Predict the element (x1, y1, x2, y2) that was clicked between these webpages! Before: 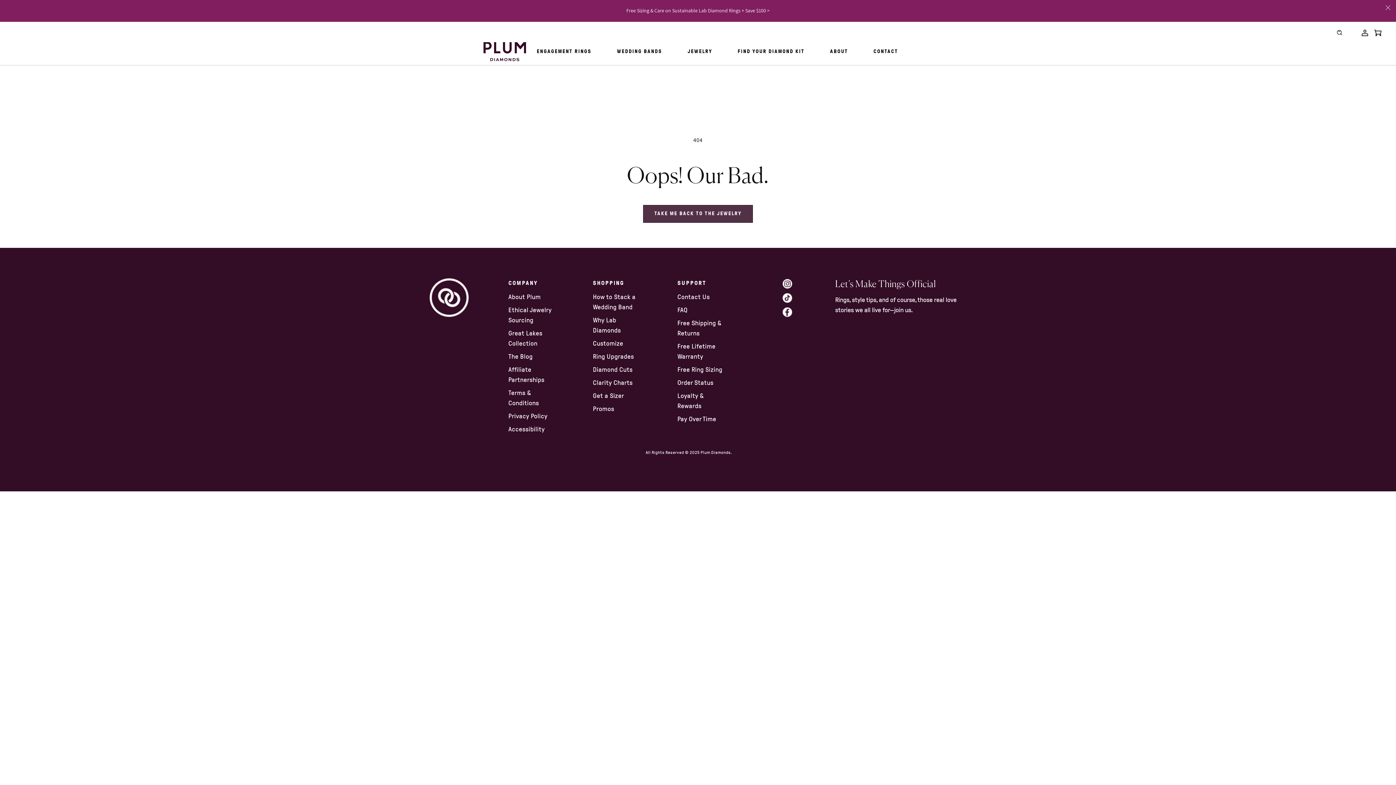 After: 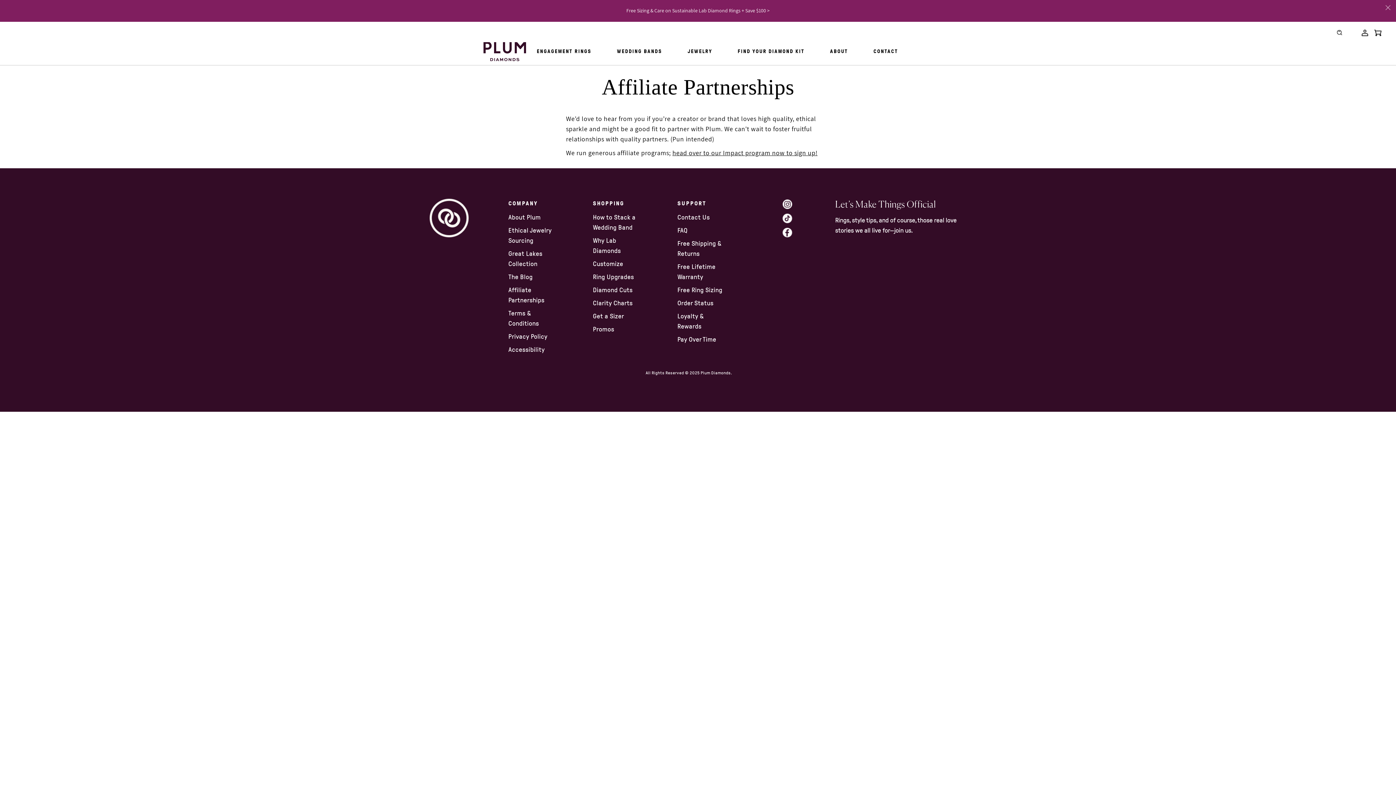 Action: bbox: (508, 364, 559, 385) label: Affiliate Partnerships